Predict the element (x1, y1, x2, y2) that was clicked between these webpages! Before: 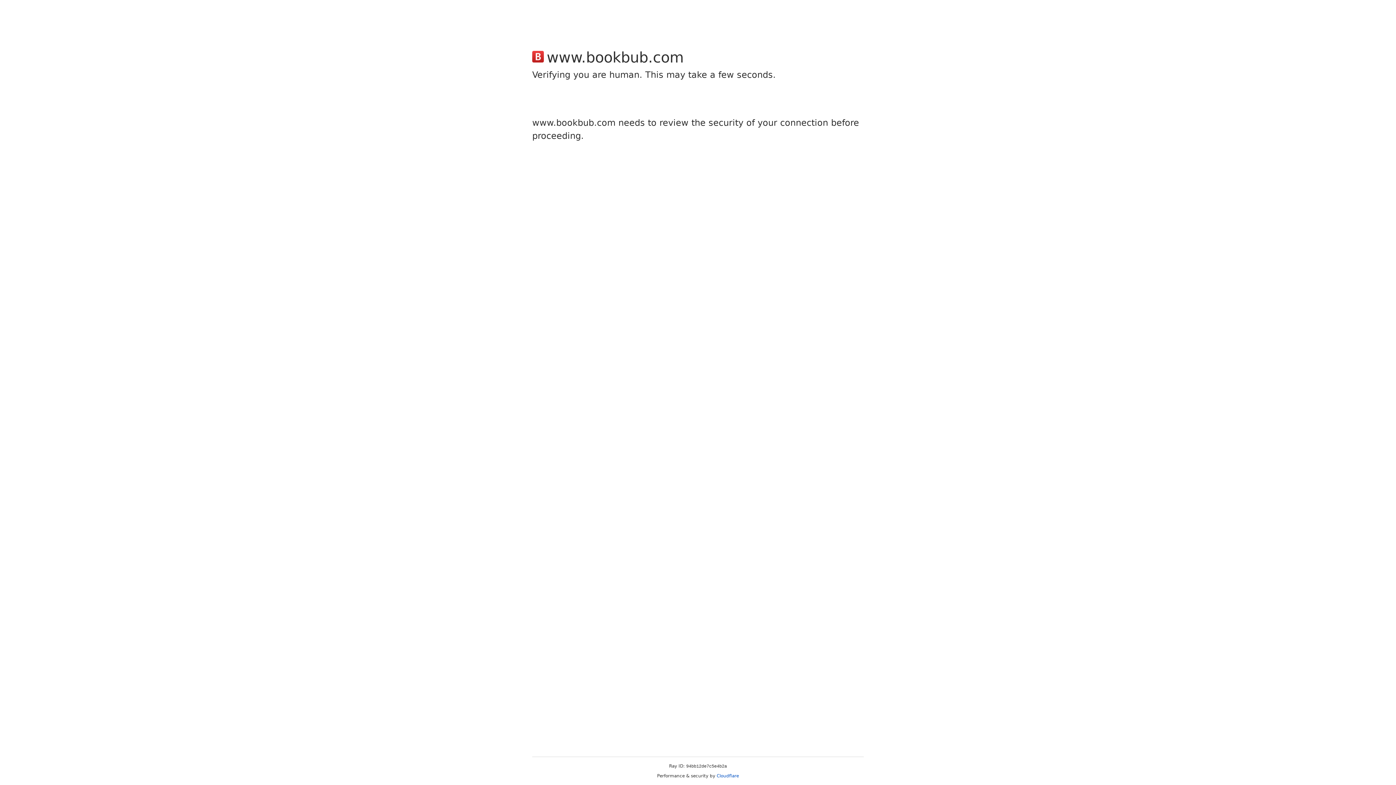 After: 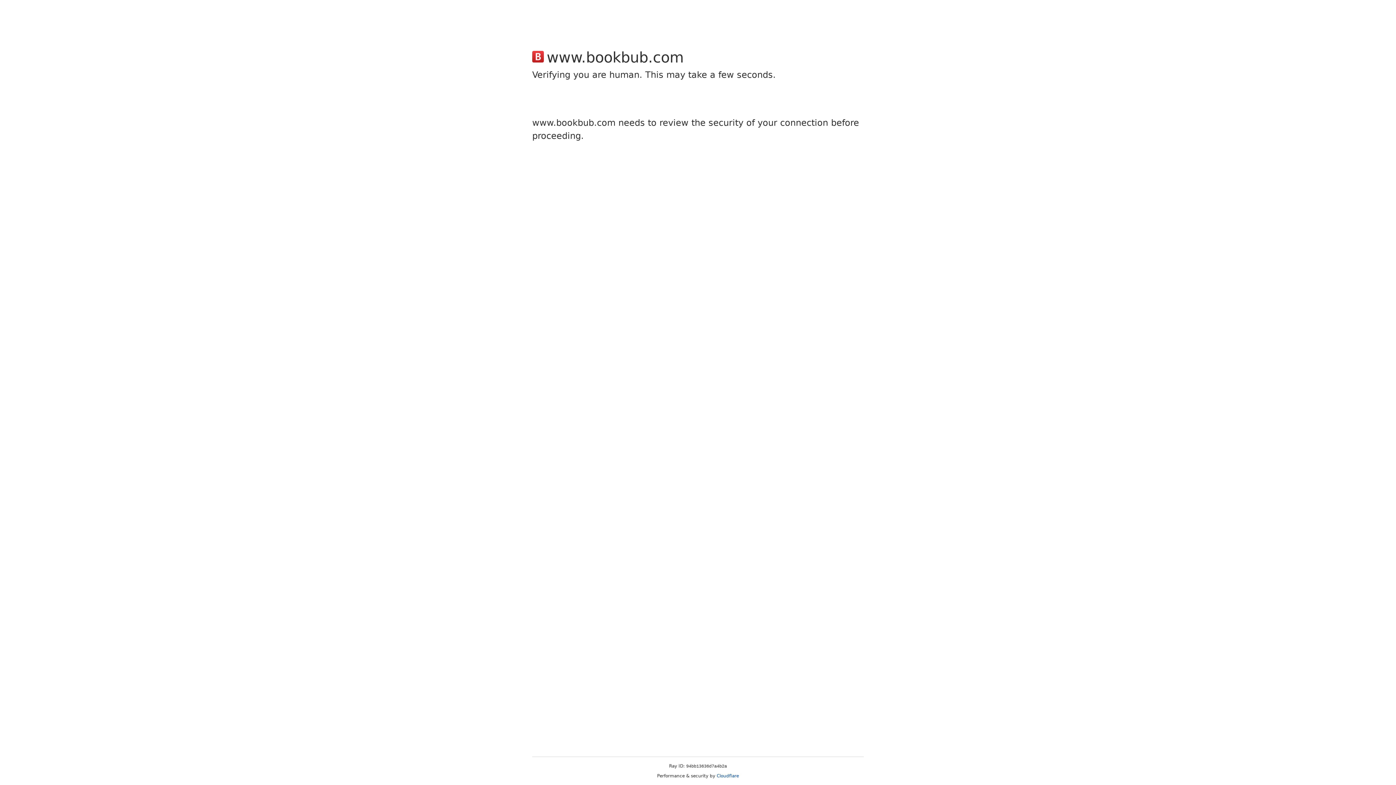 Action: label: Cloudflare bbox: (716, 773, 739, 778)